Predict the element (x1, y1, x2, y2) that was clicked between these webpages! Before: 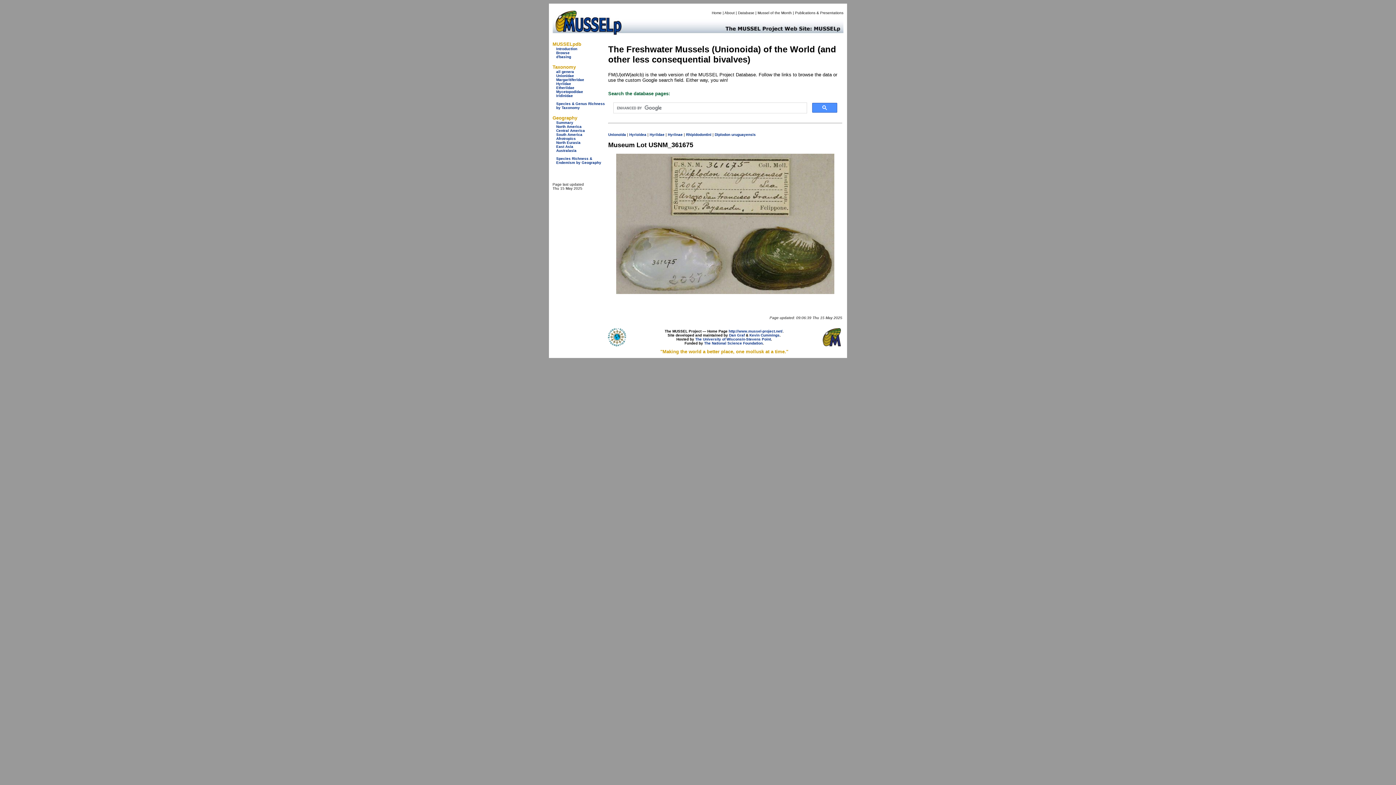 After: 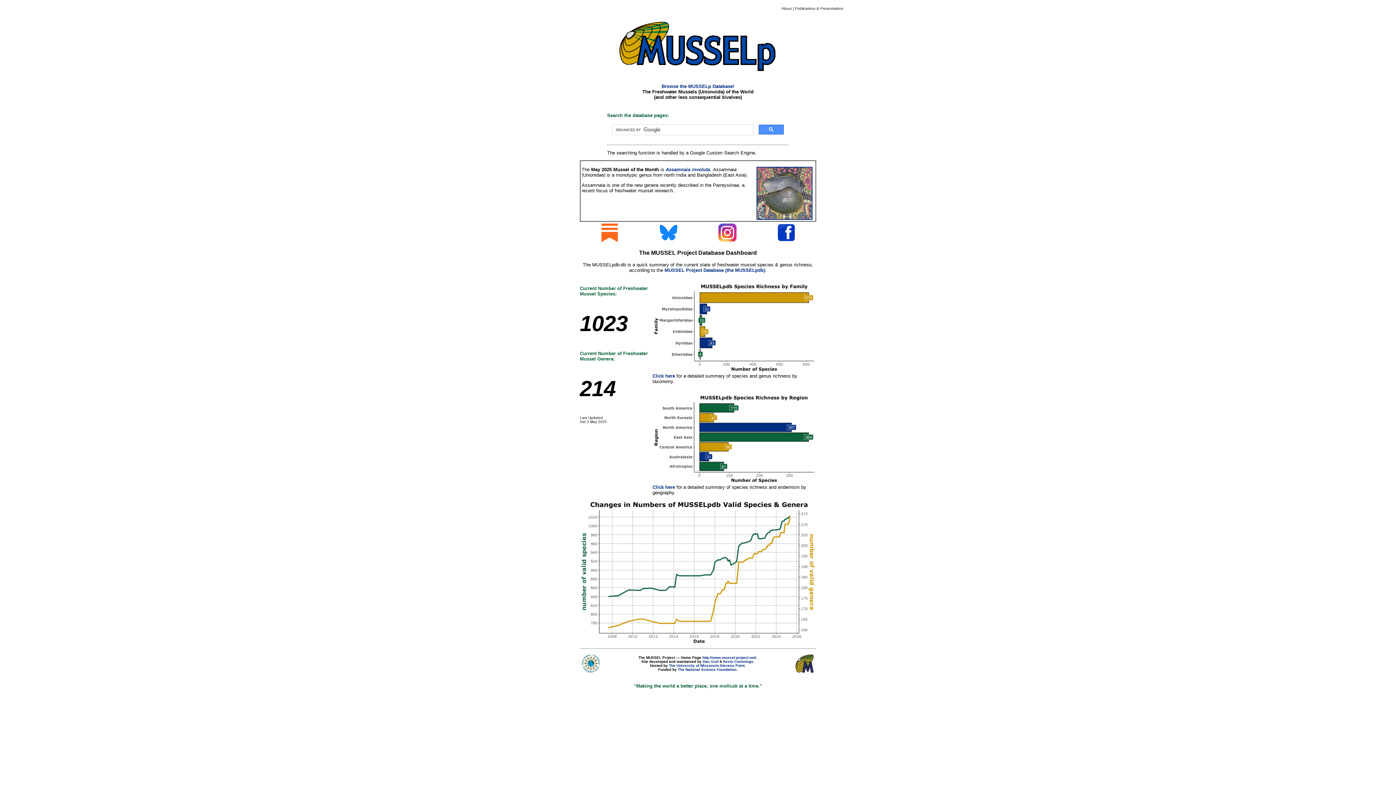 Action: label: Home bbox: (712, 10, 721, 14)